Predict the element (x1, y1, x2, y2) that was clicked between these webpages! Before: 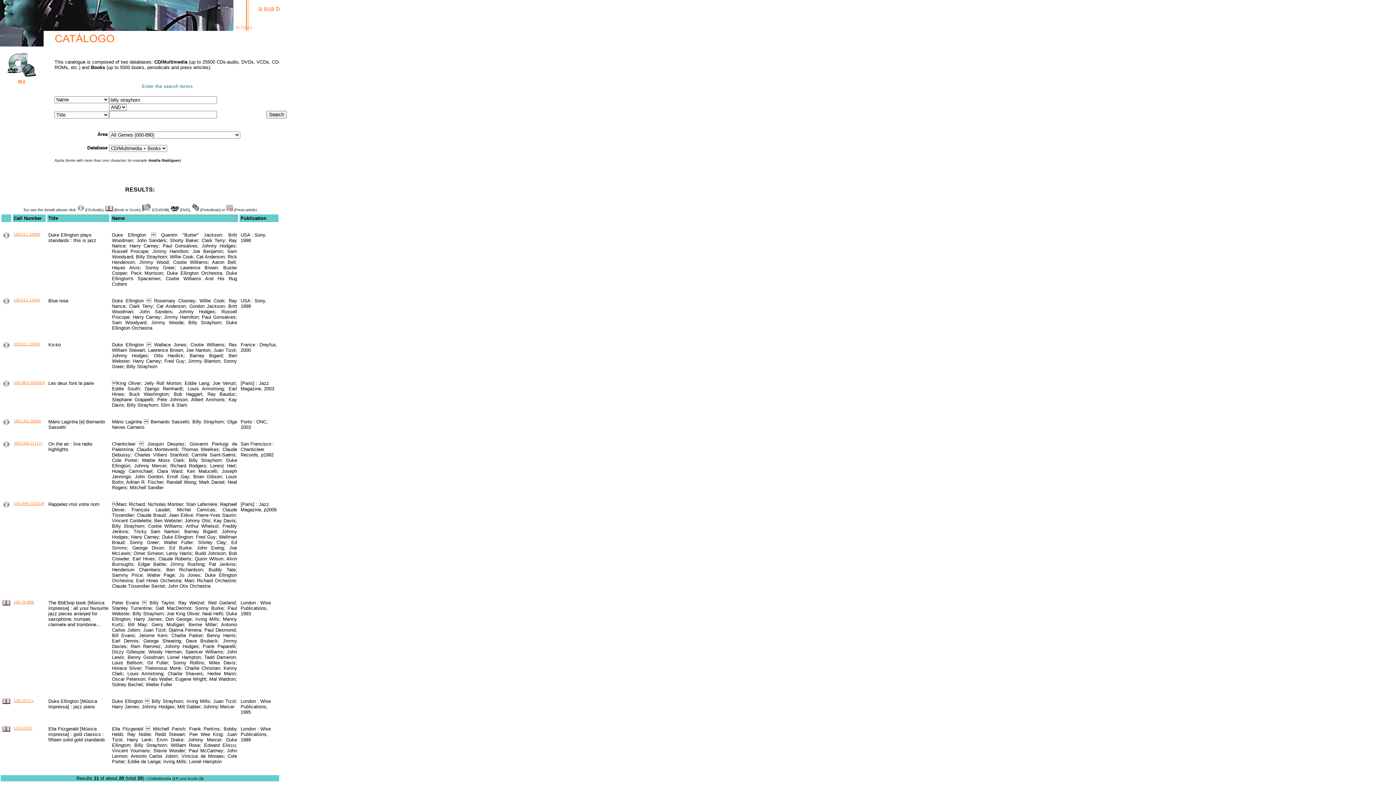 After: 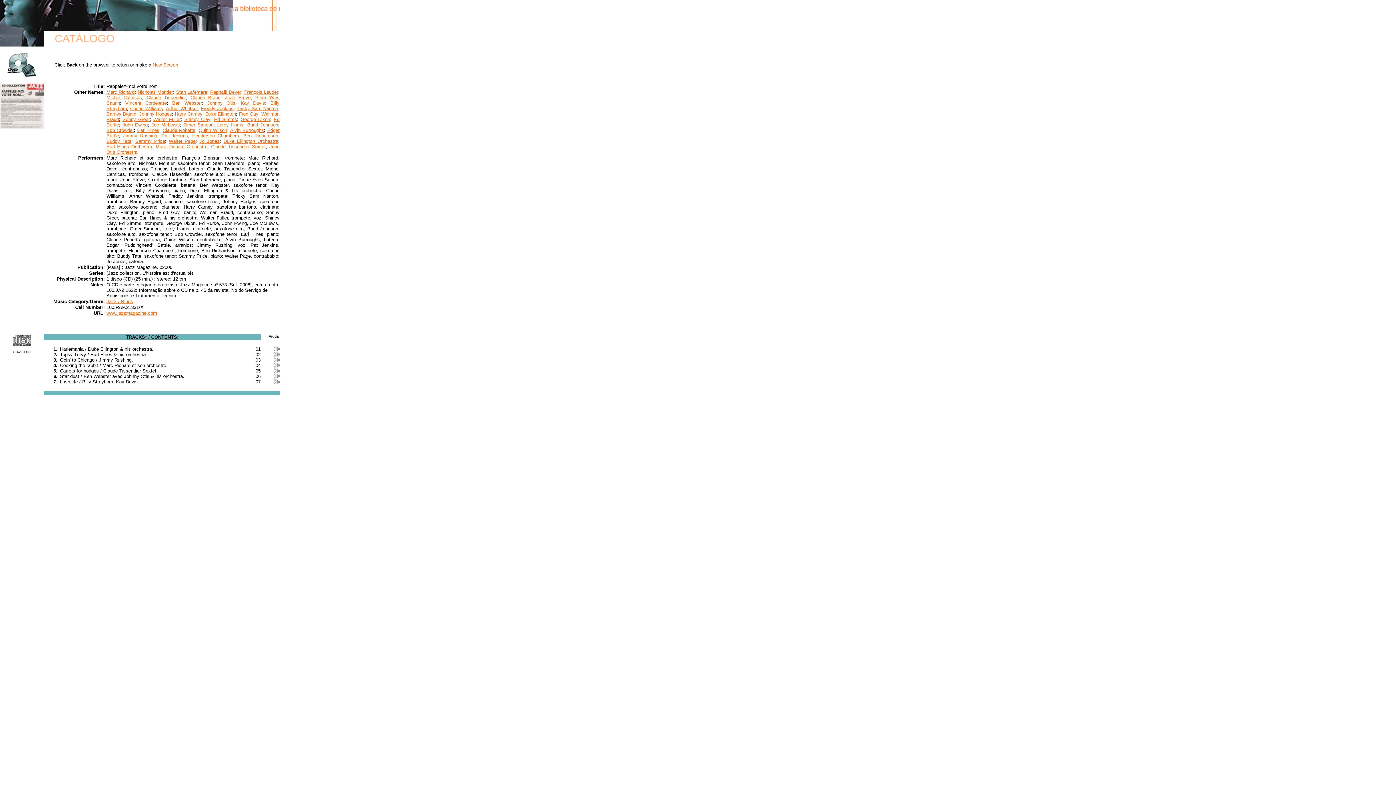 Action: label: 100.RAP.21331/X bbox: (13, 501, 44, 505)